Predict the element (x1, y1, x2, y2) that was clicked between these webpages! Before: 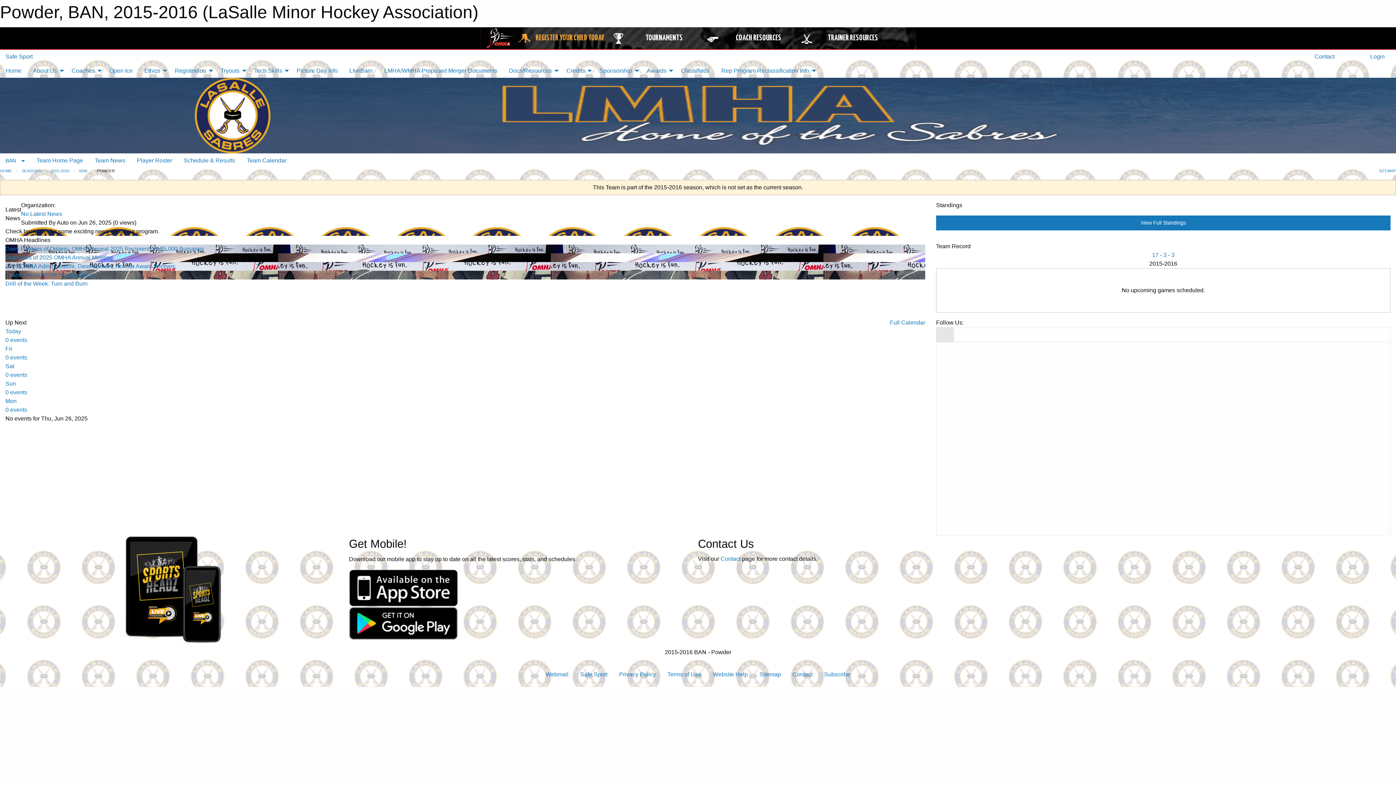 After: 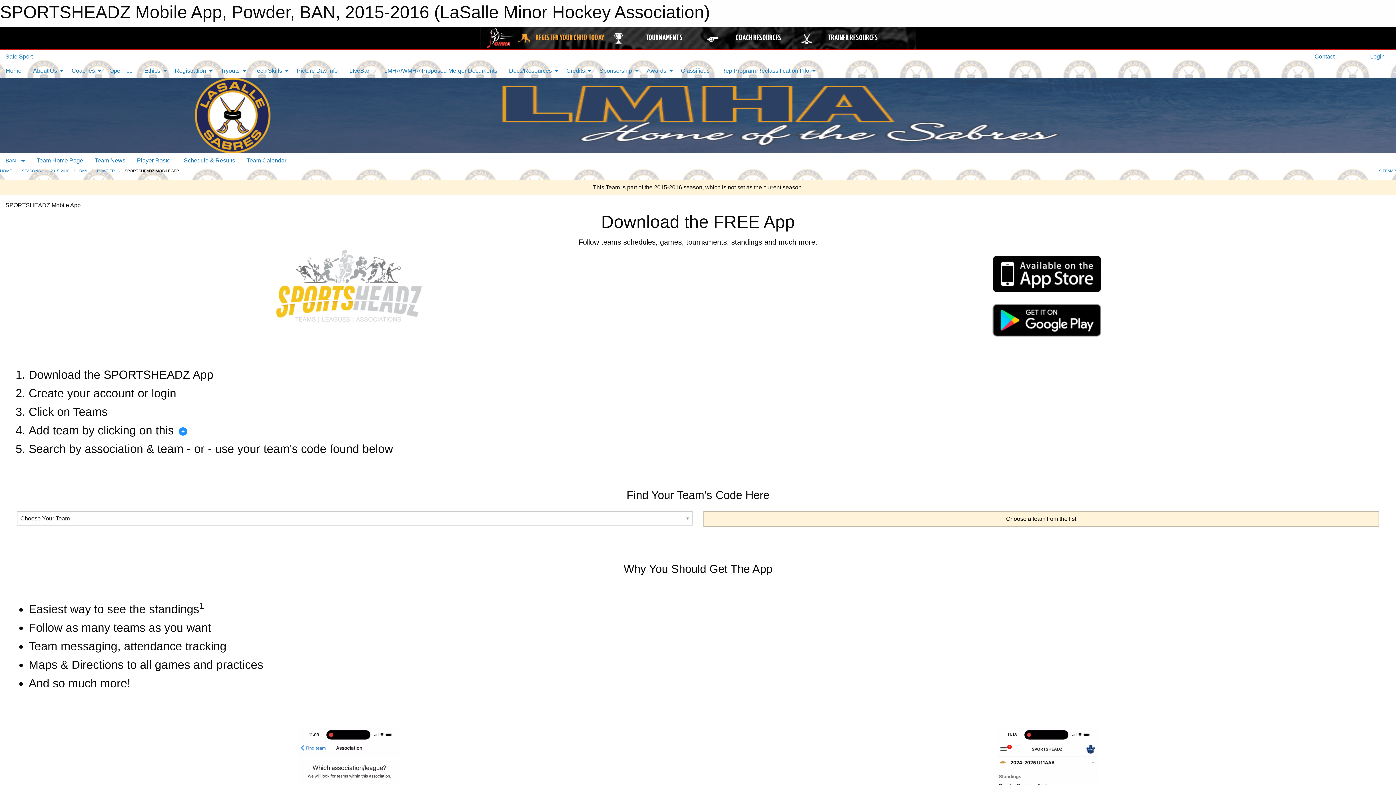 Action: bbox: (120, 585, 229, 592)